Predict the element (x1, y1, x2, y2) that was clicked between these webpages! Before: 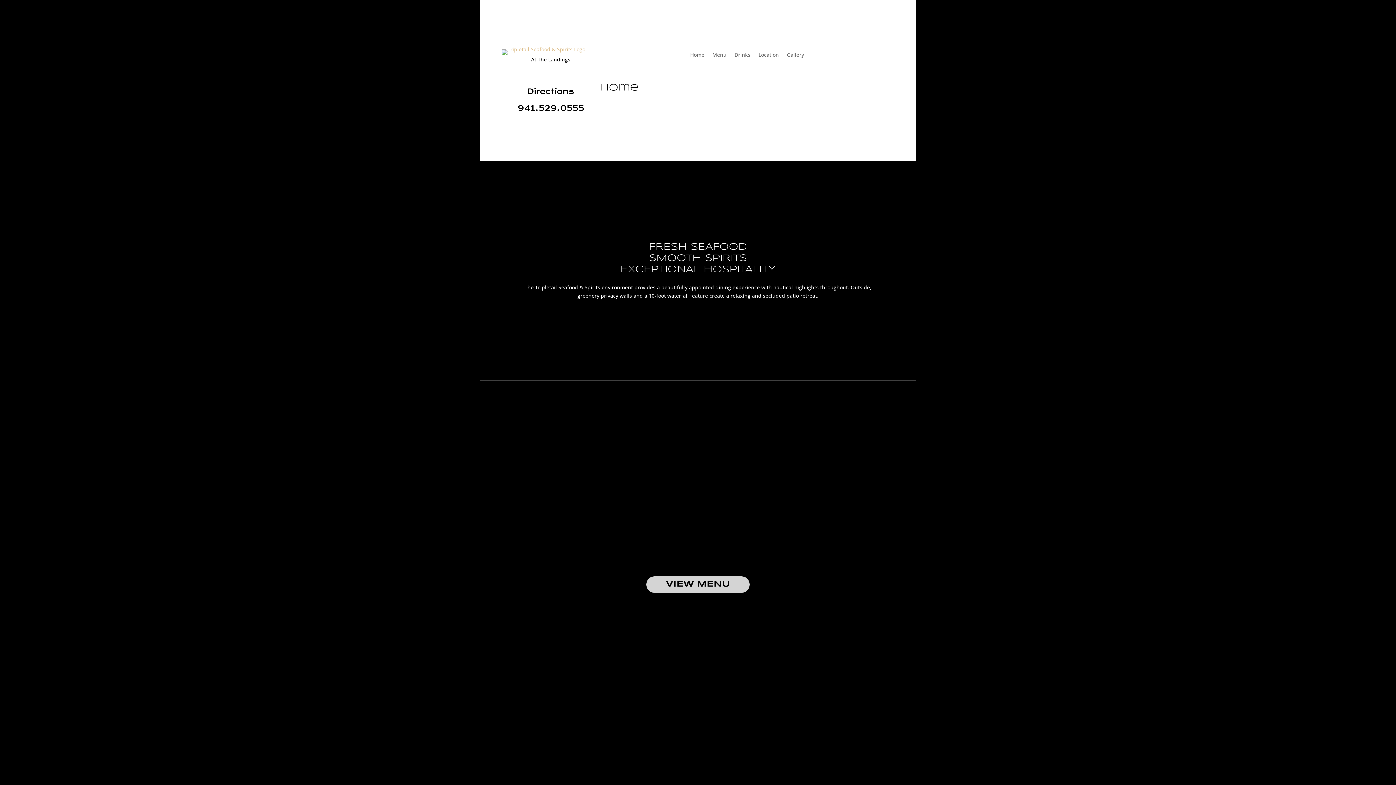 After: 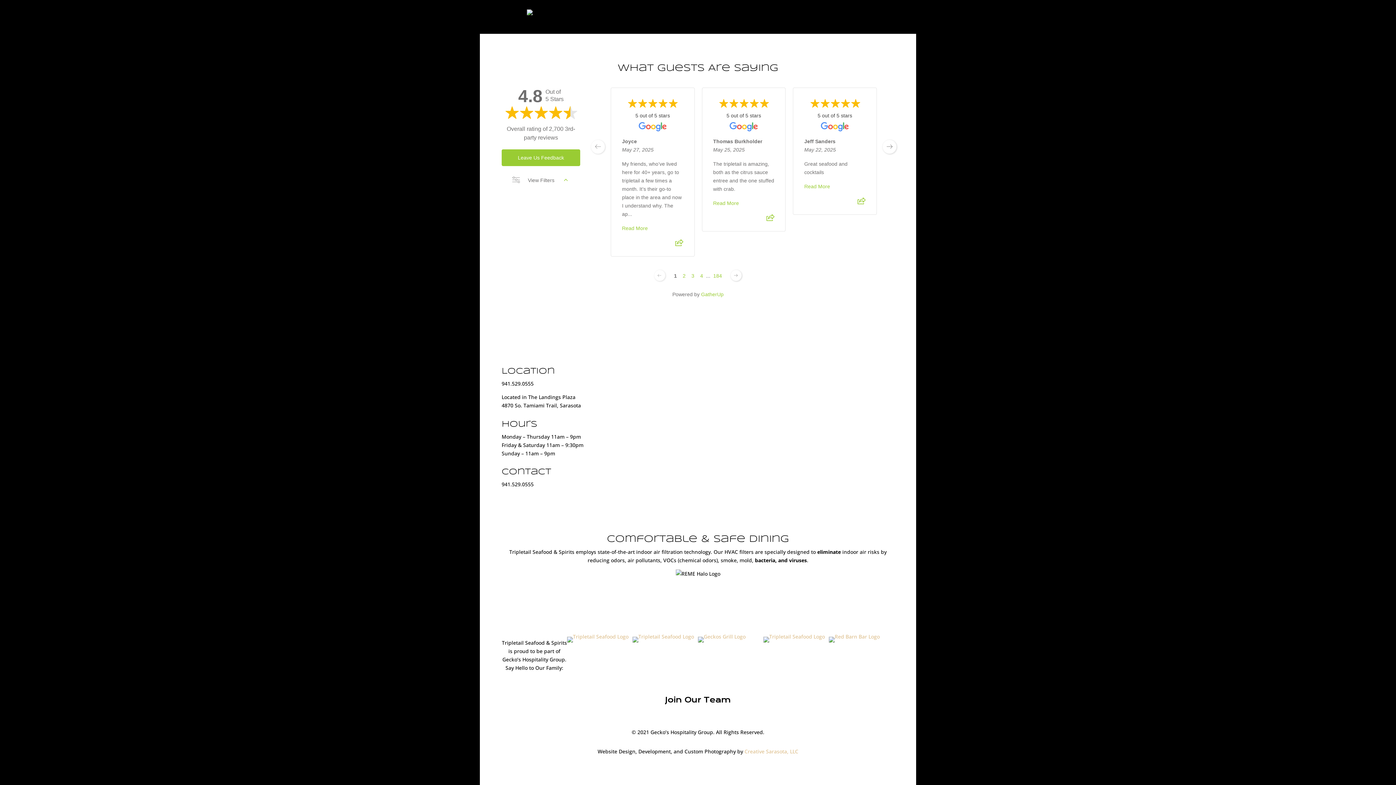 Action: bbox: (758, 52, 779, 60) label: Location